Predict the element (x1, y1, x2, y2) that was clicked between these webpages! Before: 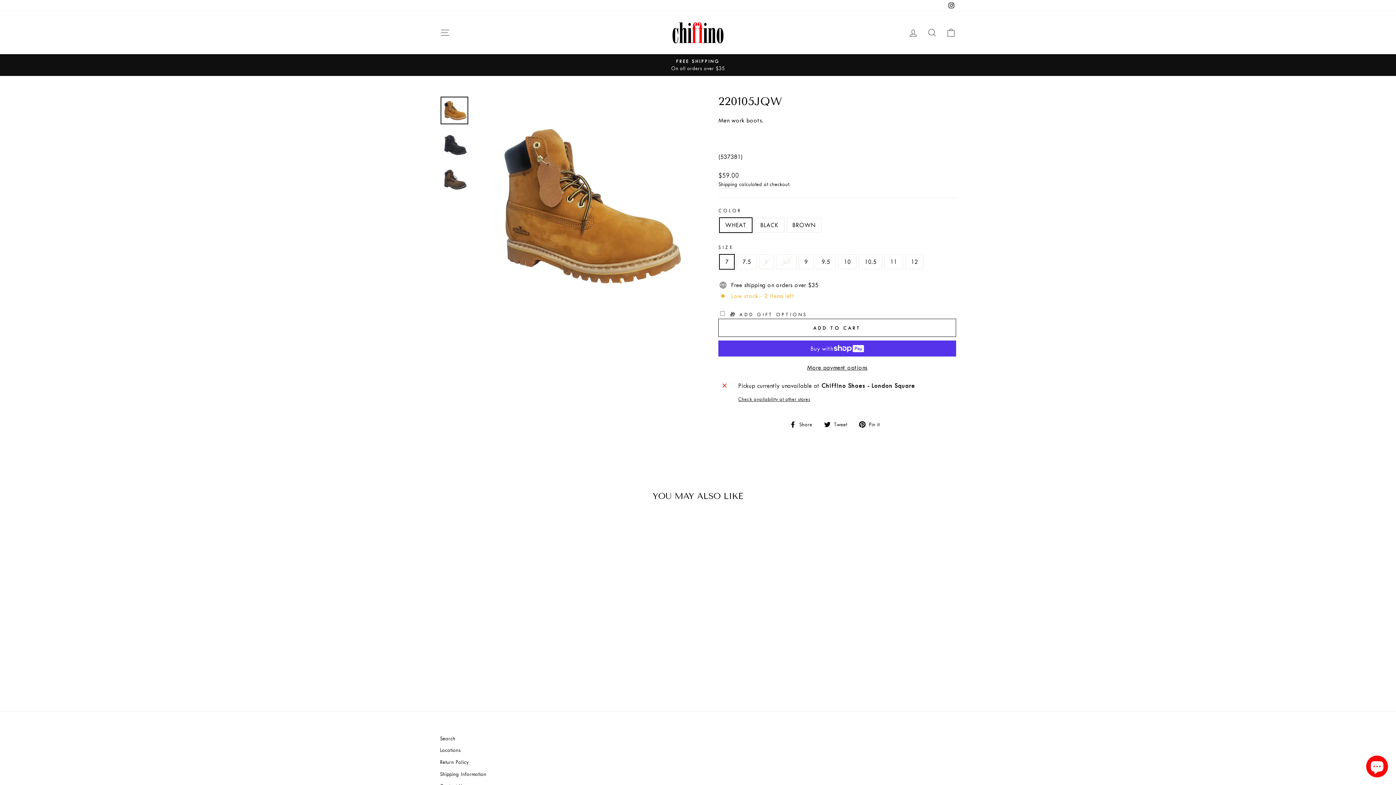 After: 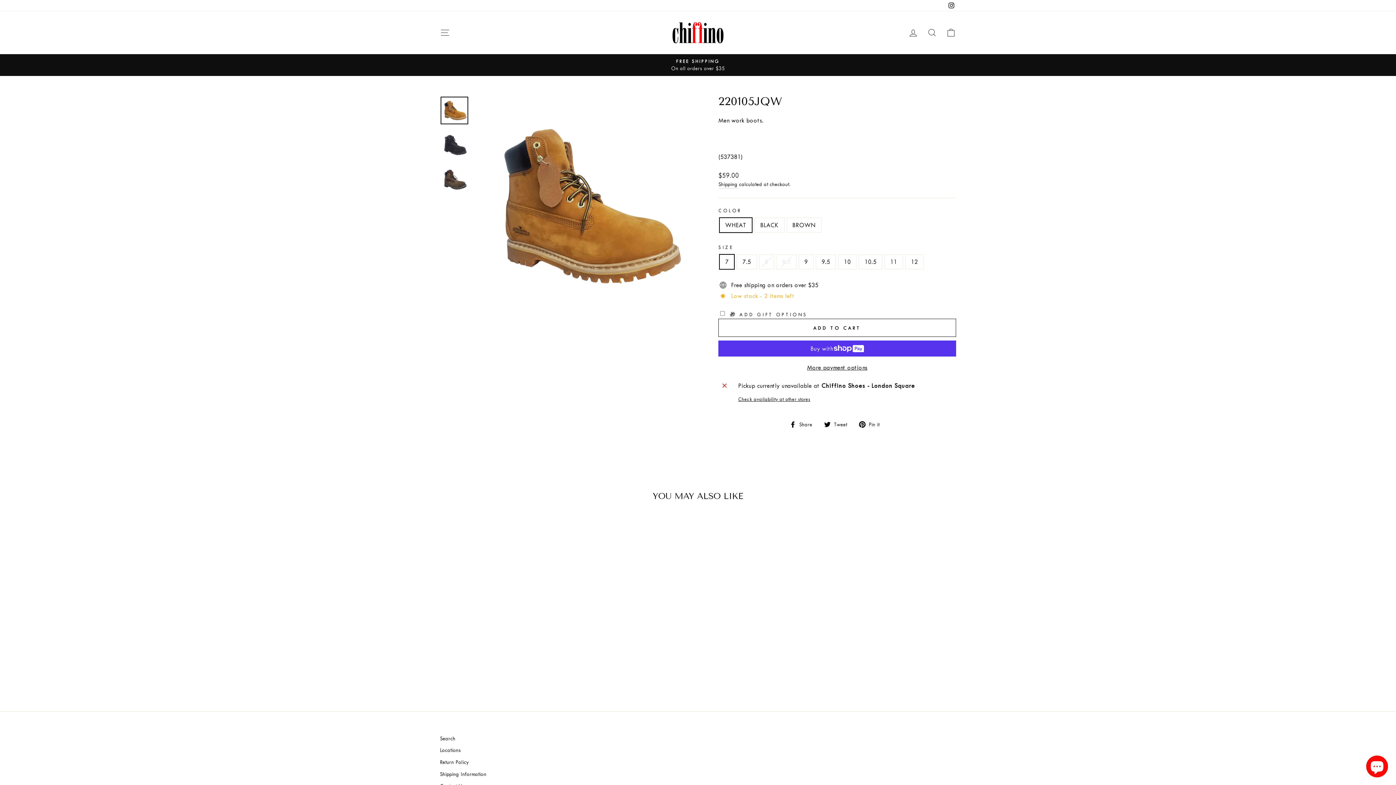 Action: bbox: (440, 96, 468, 124)